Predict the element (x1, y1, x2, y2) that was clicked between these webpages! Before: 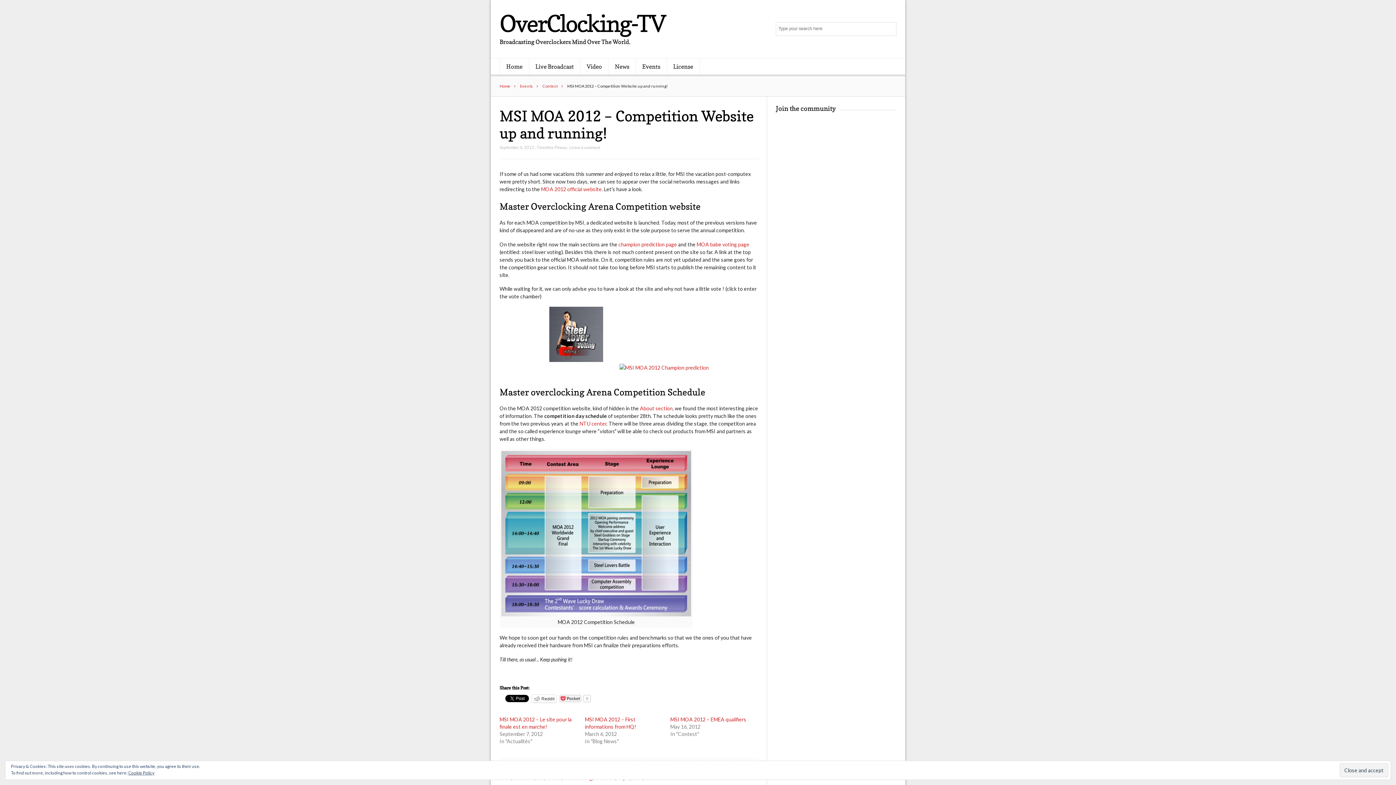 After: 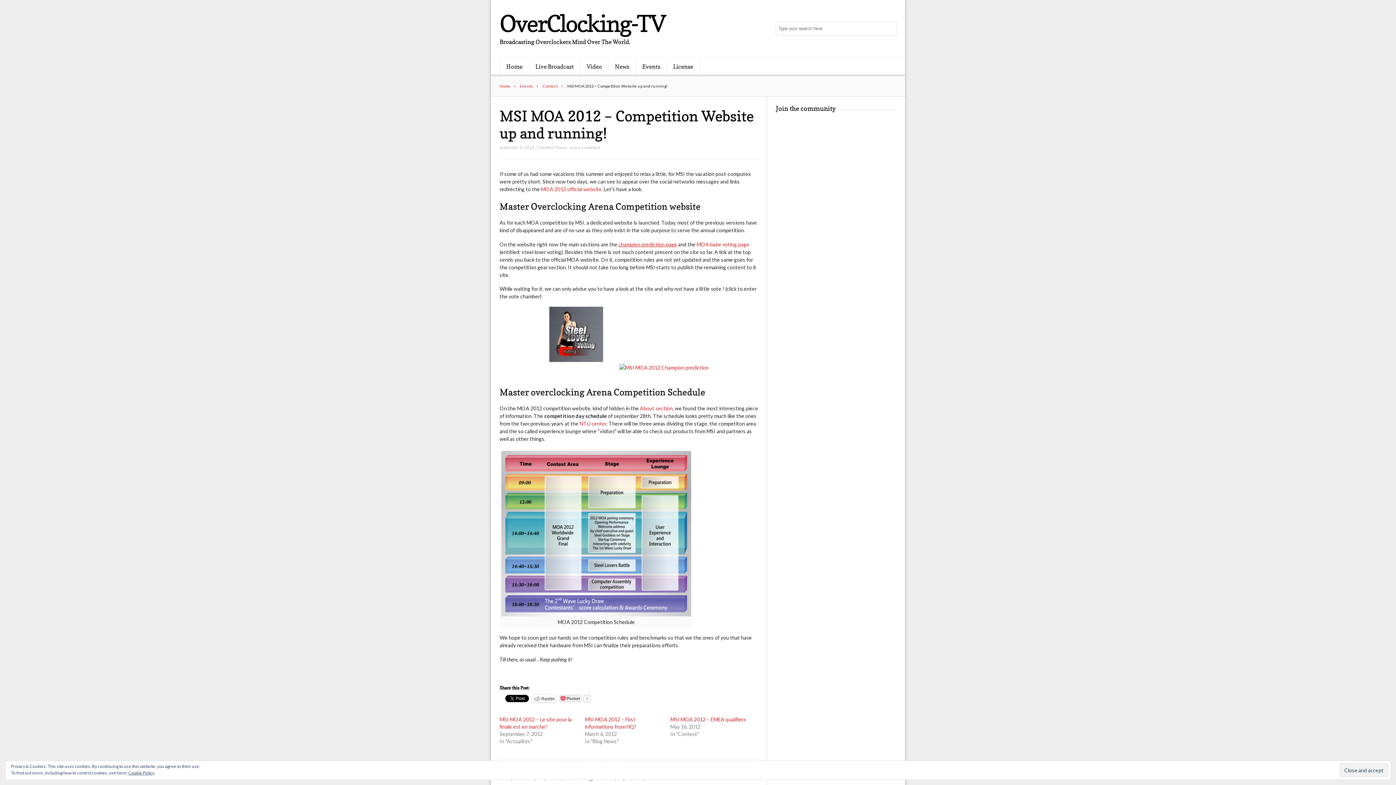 Action: label: champion prediction page bbox: (618, 241, 677, 247)